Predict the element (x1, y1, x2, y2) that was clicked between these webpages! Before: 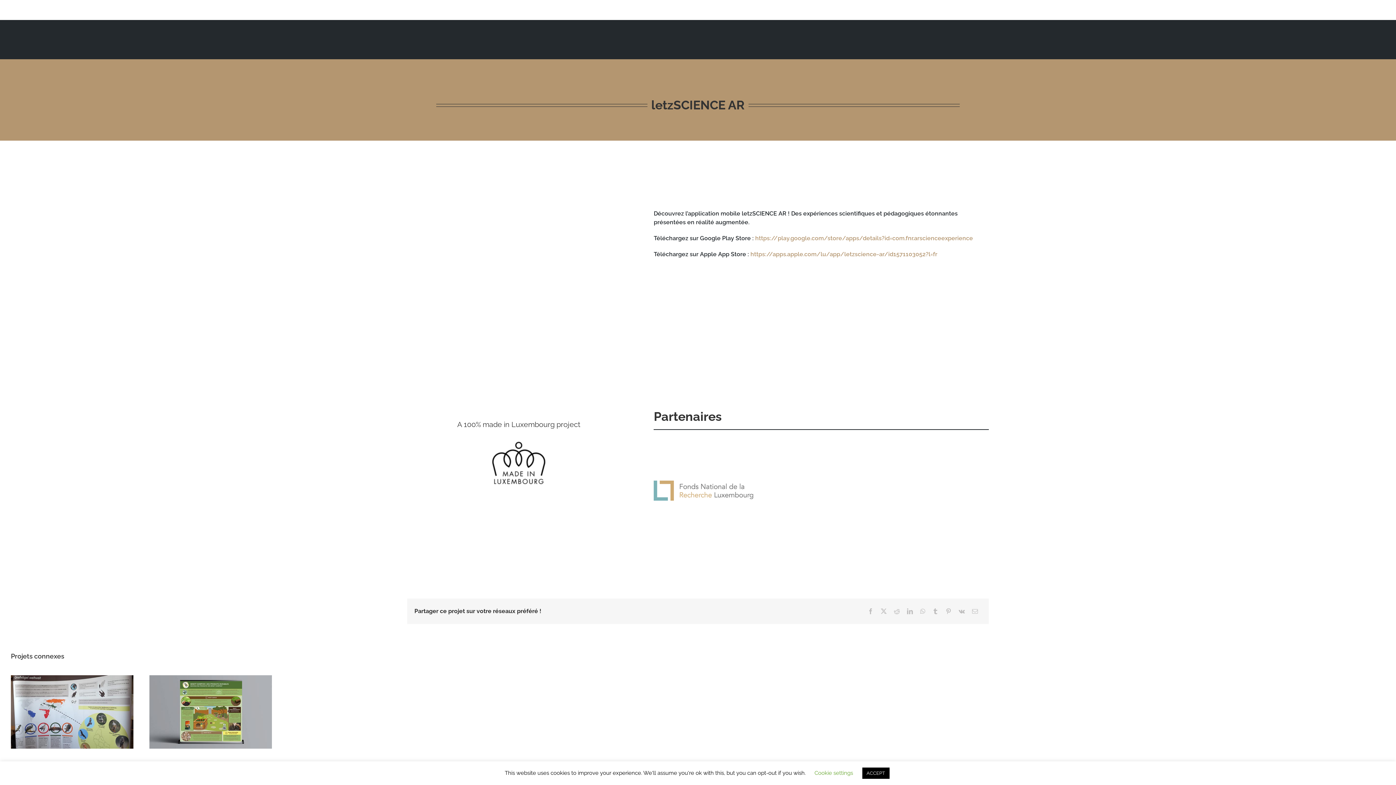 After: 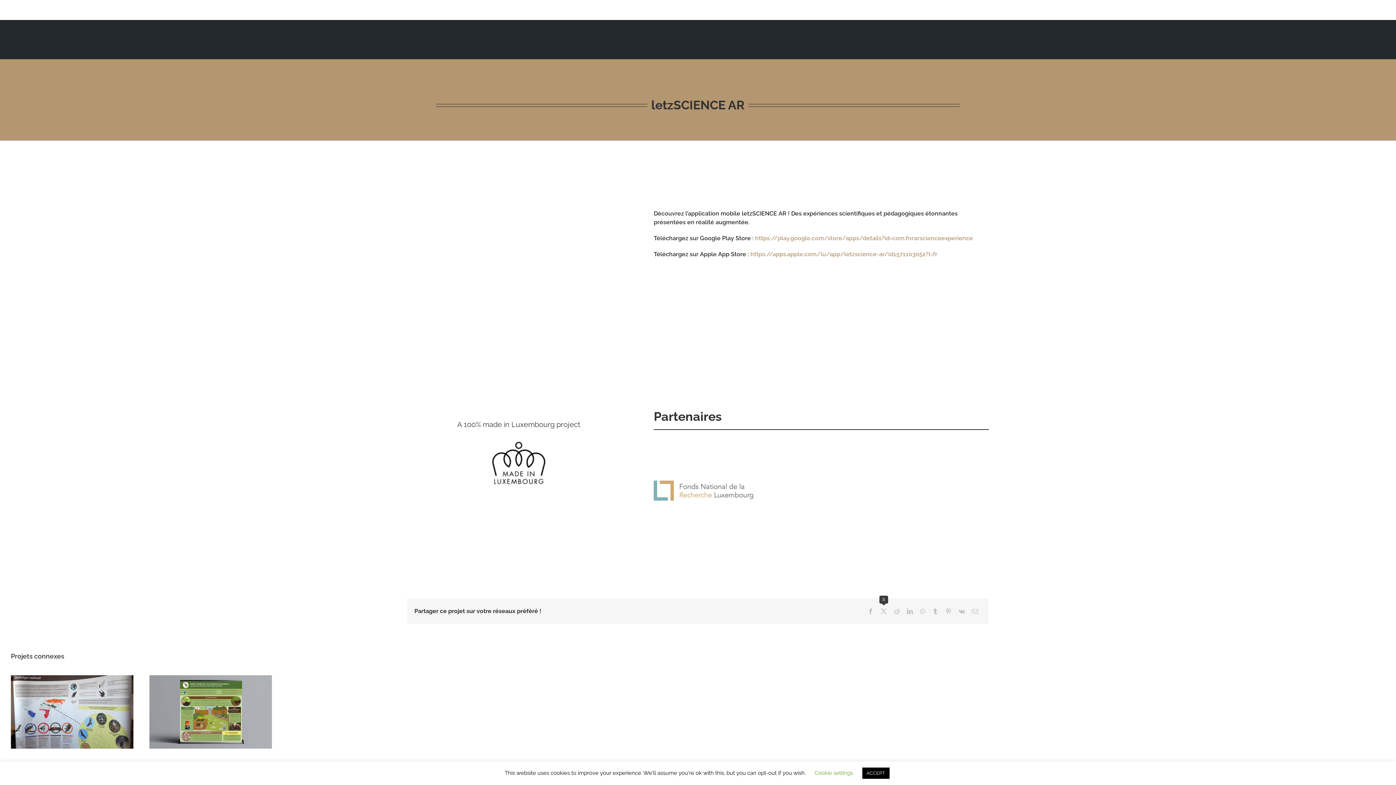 Action: bbox: (877, 607, 890, 616) label: X